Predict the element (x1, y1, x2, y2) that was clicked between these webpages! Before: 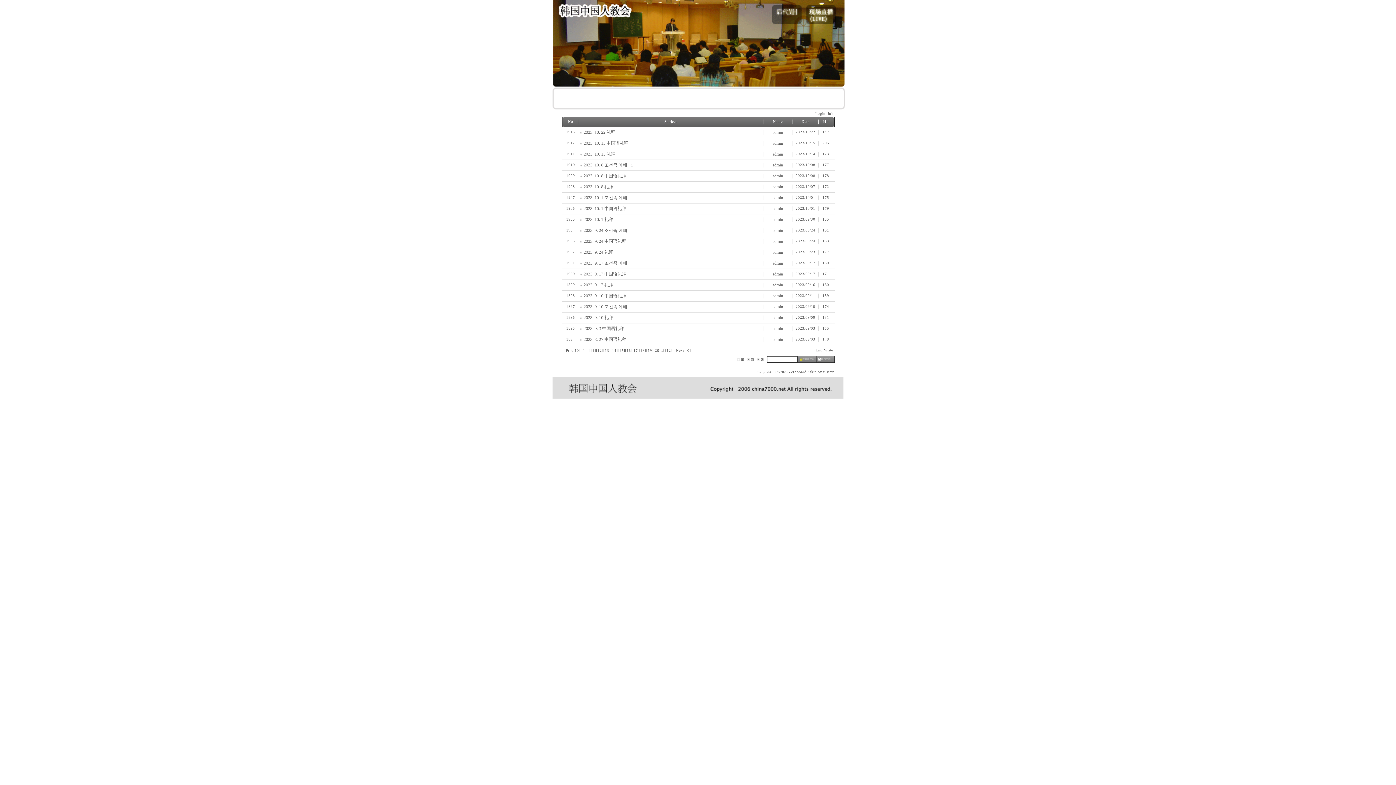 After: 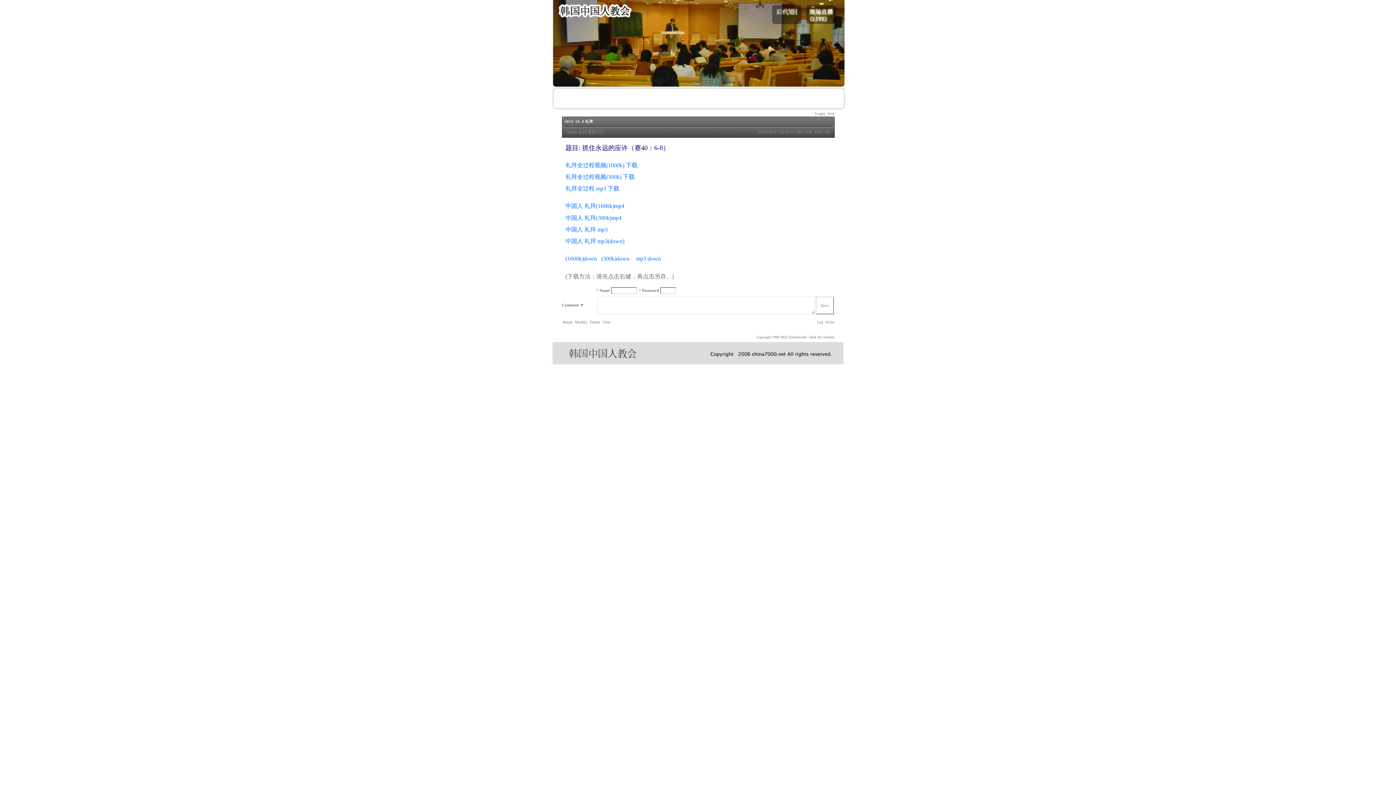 Action: label: 2023. 10. 8 礼拜 bbox: (583, 184, 613, 189)